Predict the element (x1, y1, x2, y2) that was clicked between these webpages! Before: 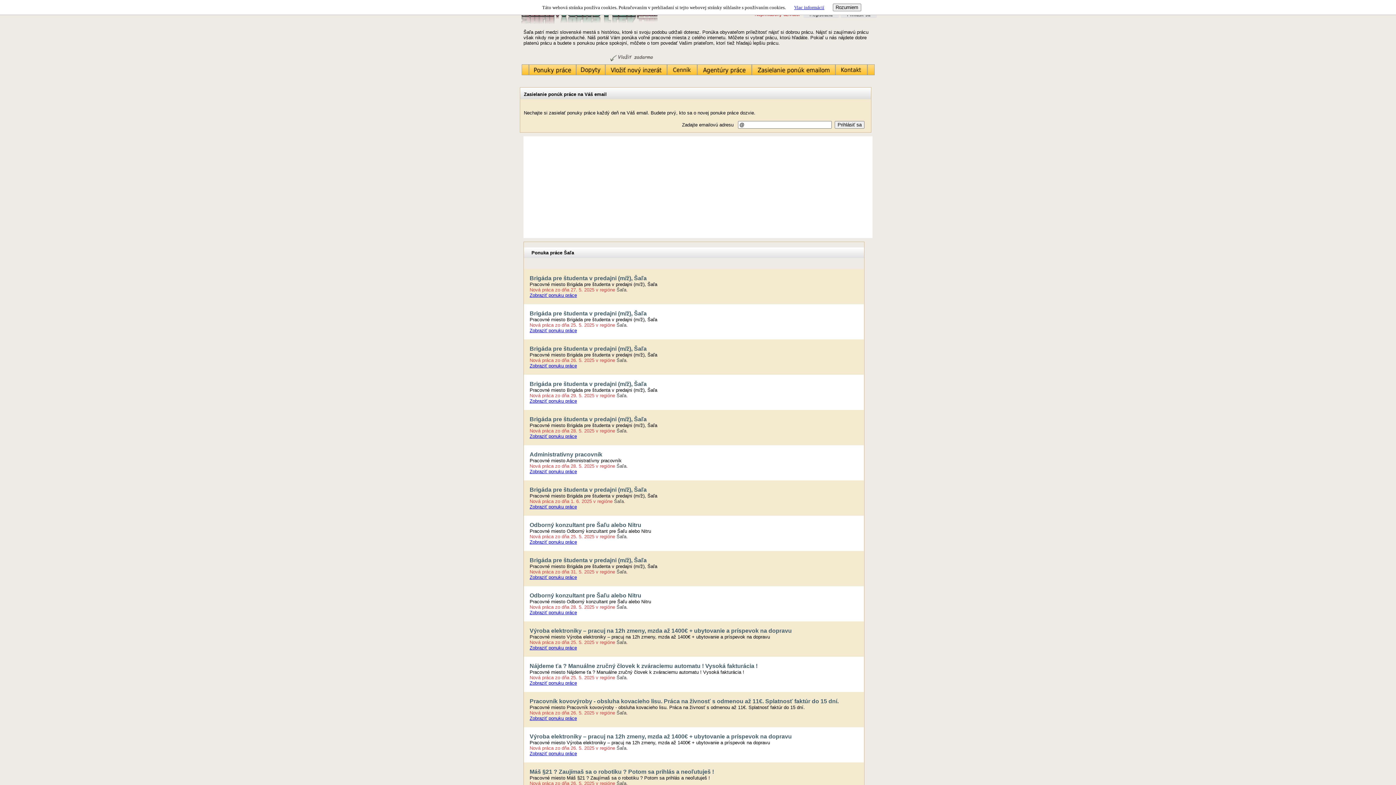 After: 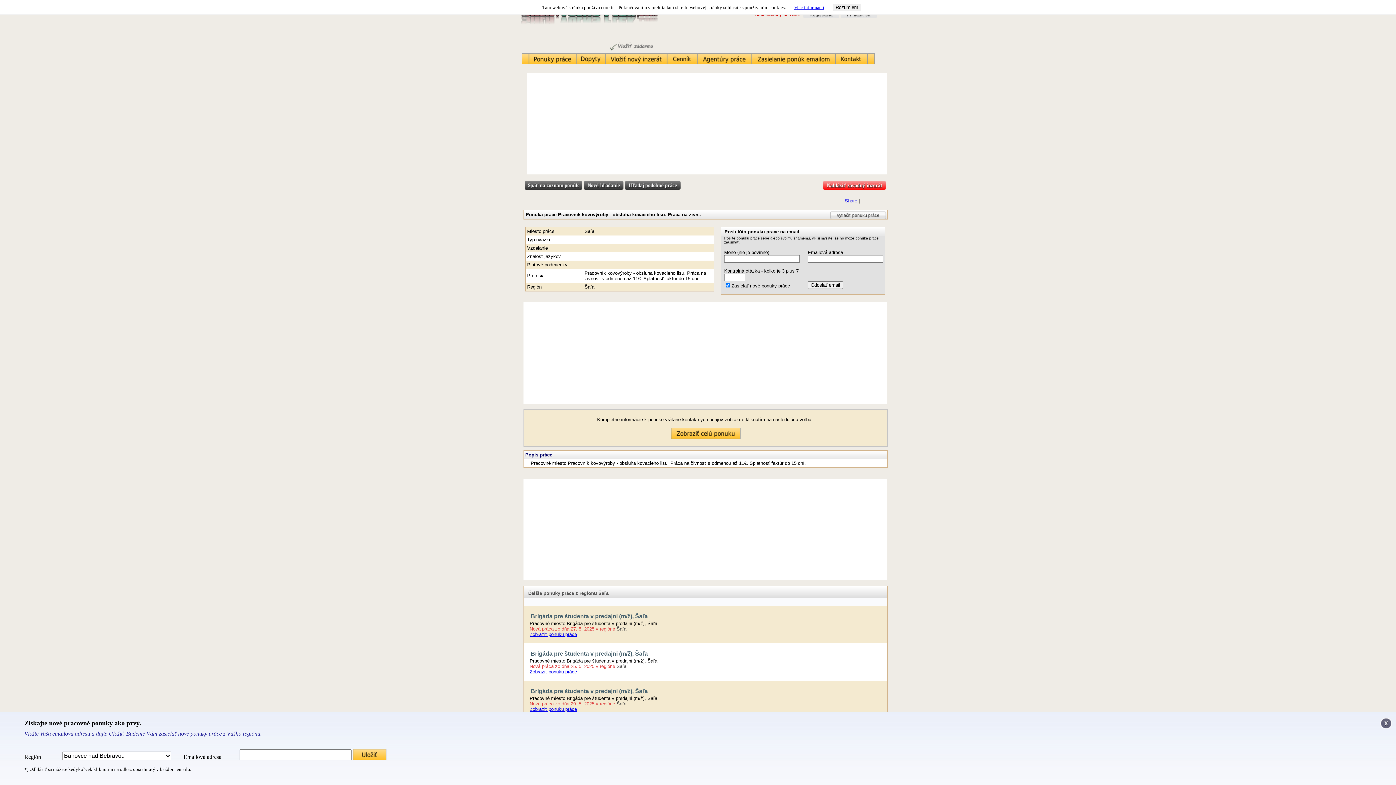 Action: bbox: (529, 716, 577, 721) label: Zobraziť ponuku práce